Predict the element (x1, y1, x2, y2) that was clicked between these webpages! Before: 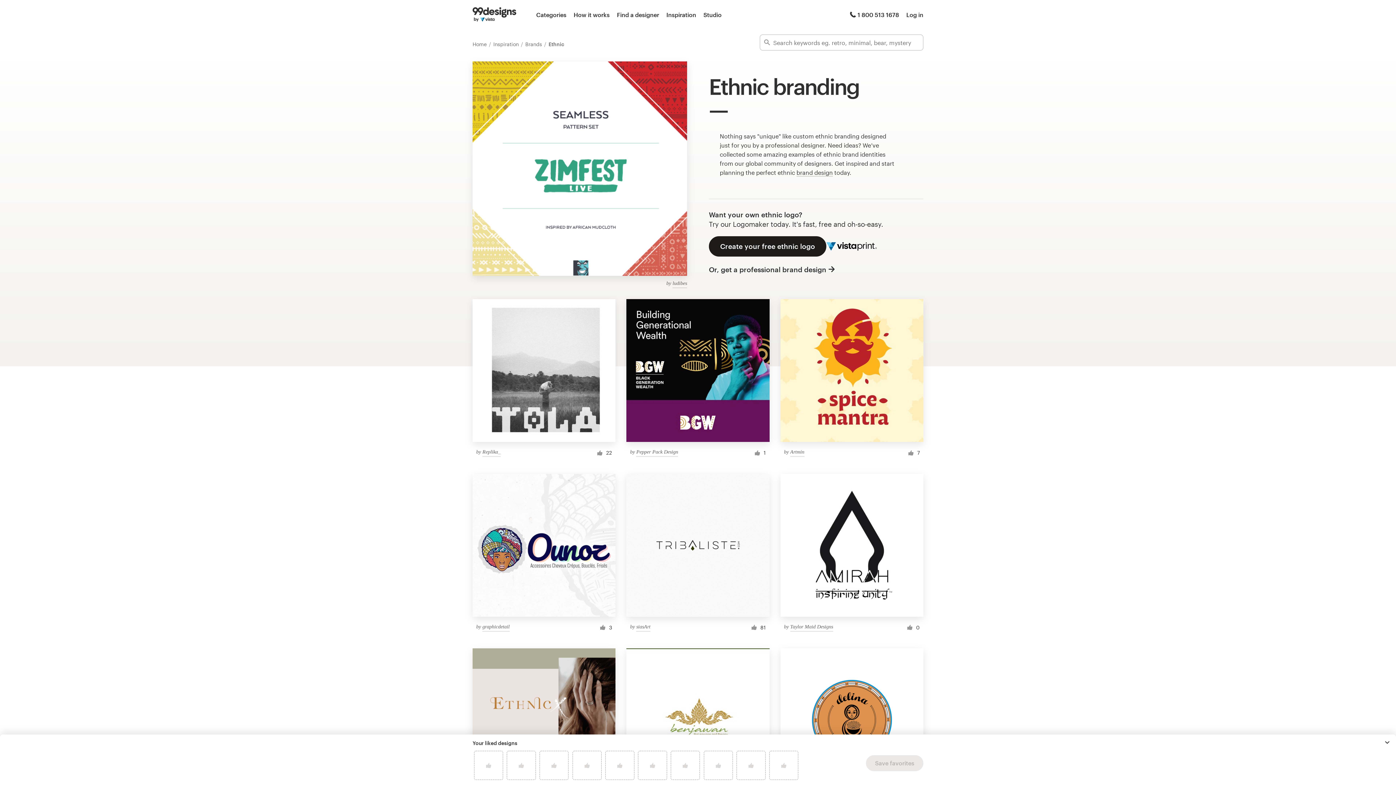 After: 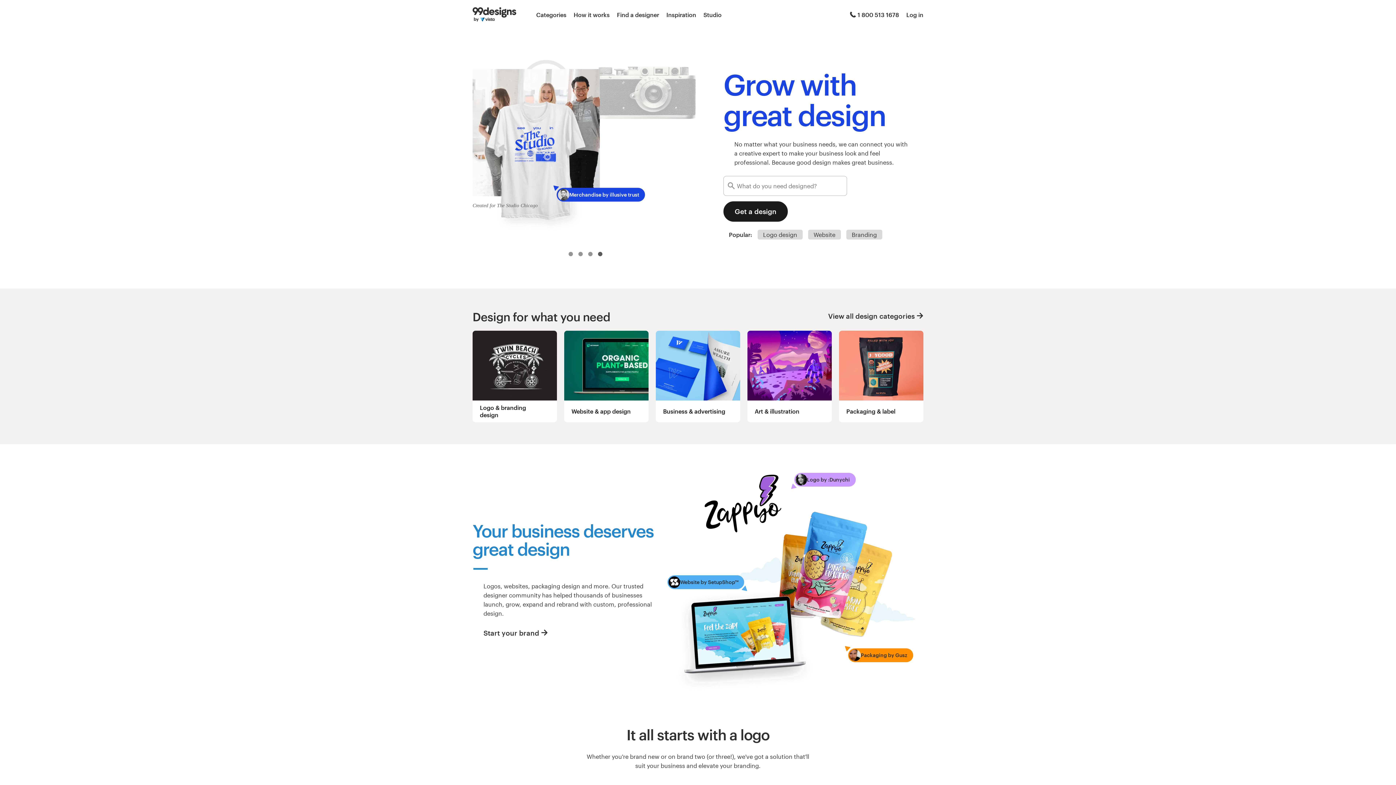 Action: bbox: (472, 41, 488, 47) label: Home 